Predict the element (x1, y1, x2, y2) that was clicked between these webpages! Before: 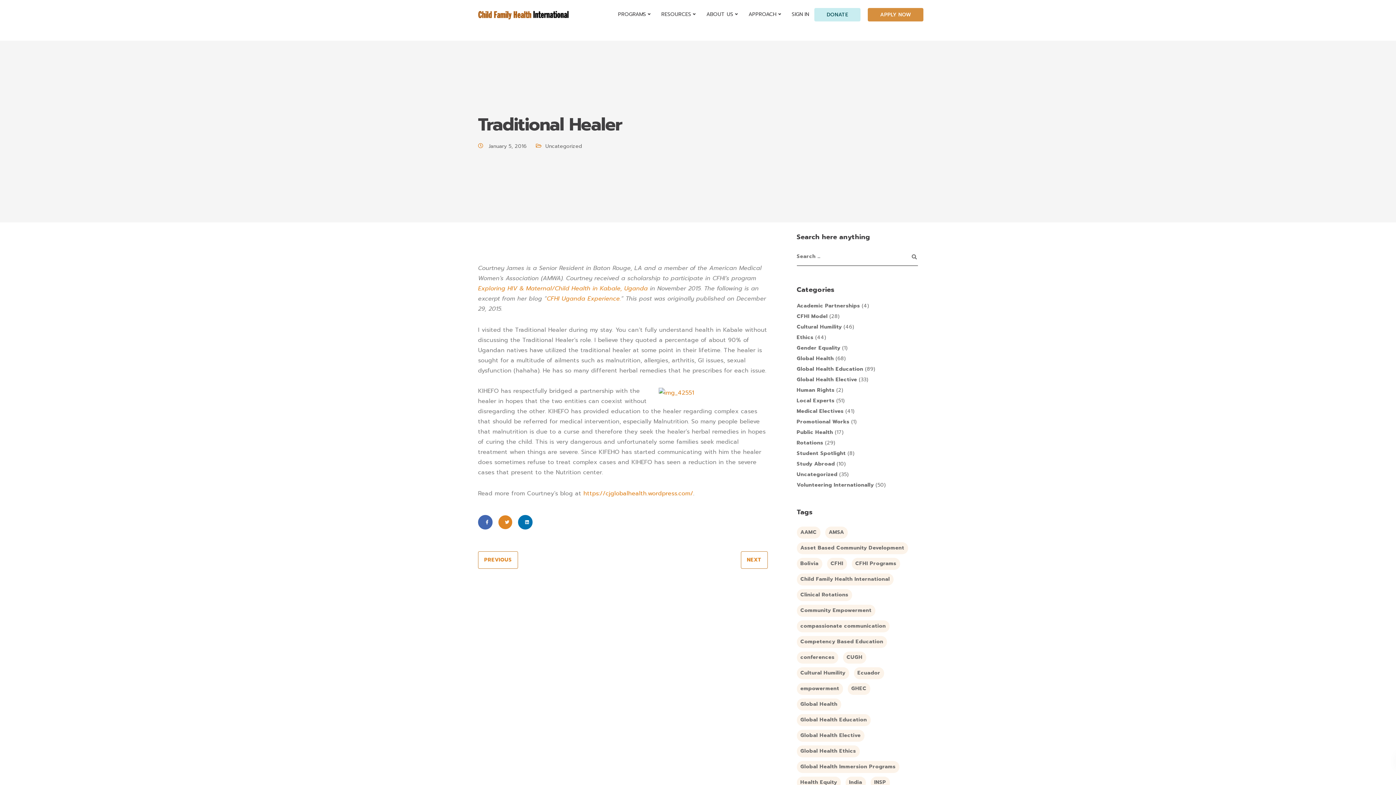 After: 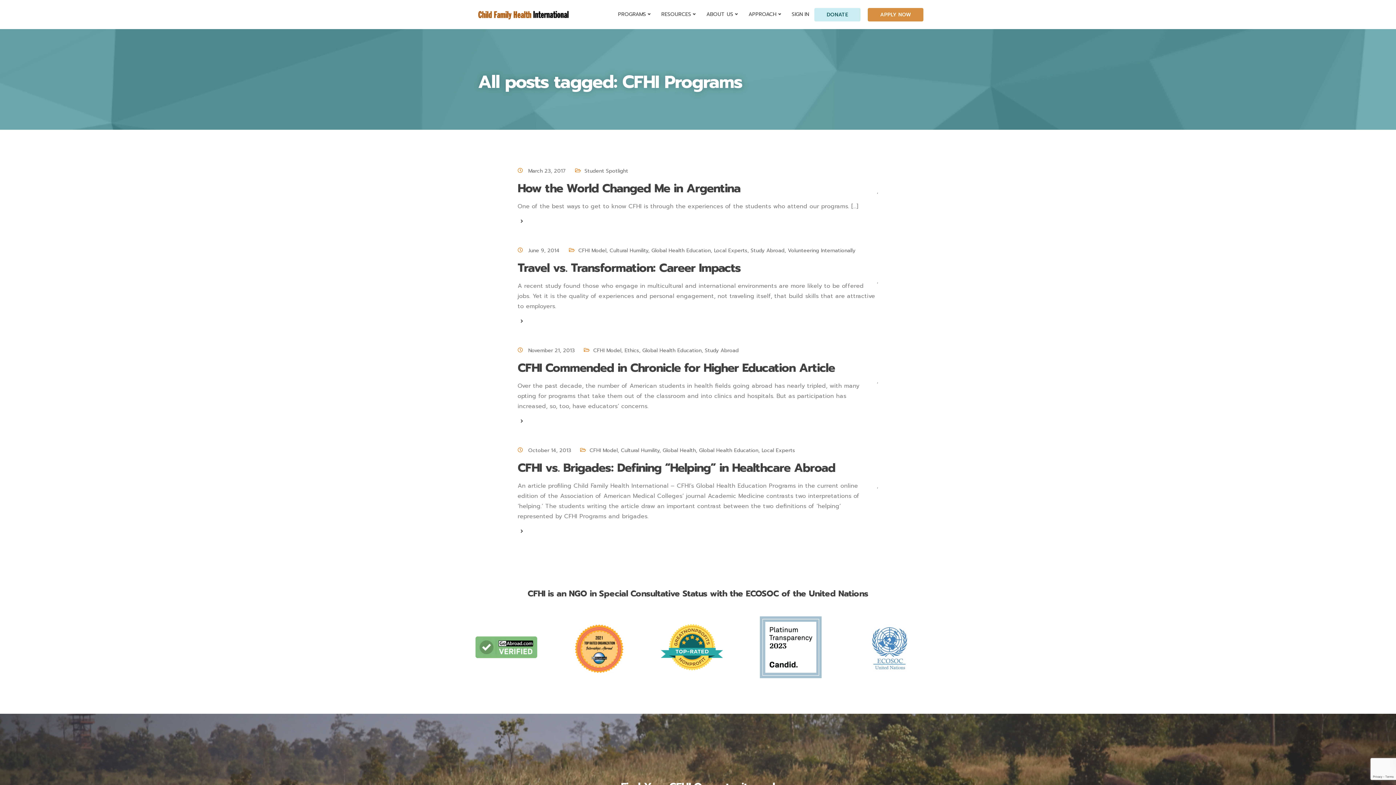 Action: label: CFHI Programs (4 items) bbox: (851, 558, 900, 570)